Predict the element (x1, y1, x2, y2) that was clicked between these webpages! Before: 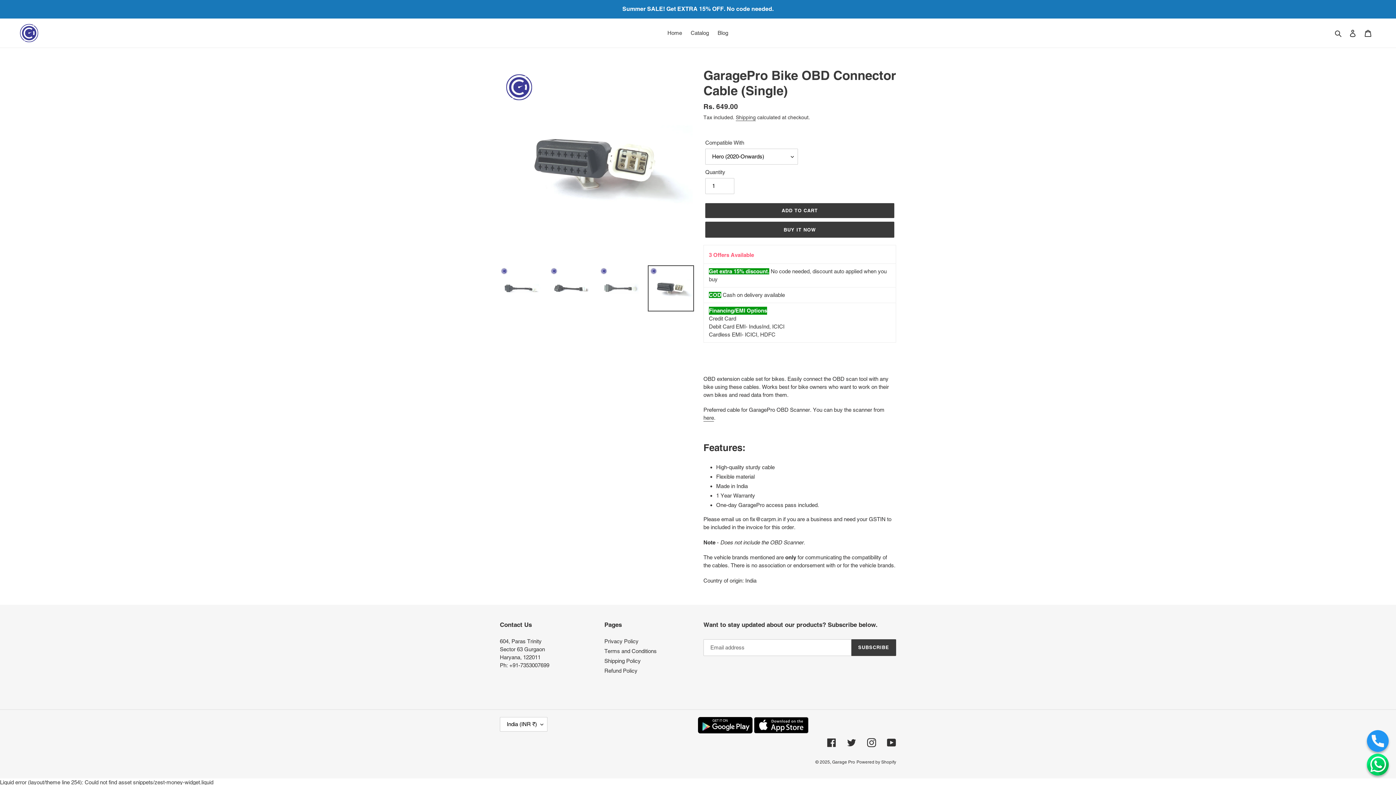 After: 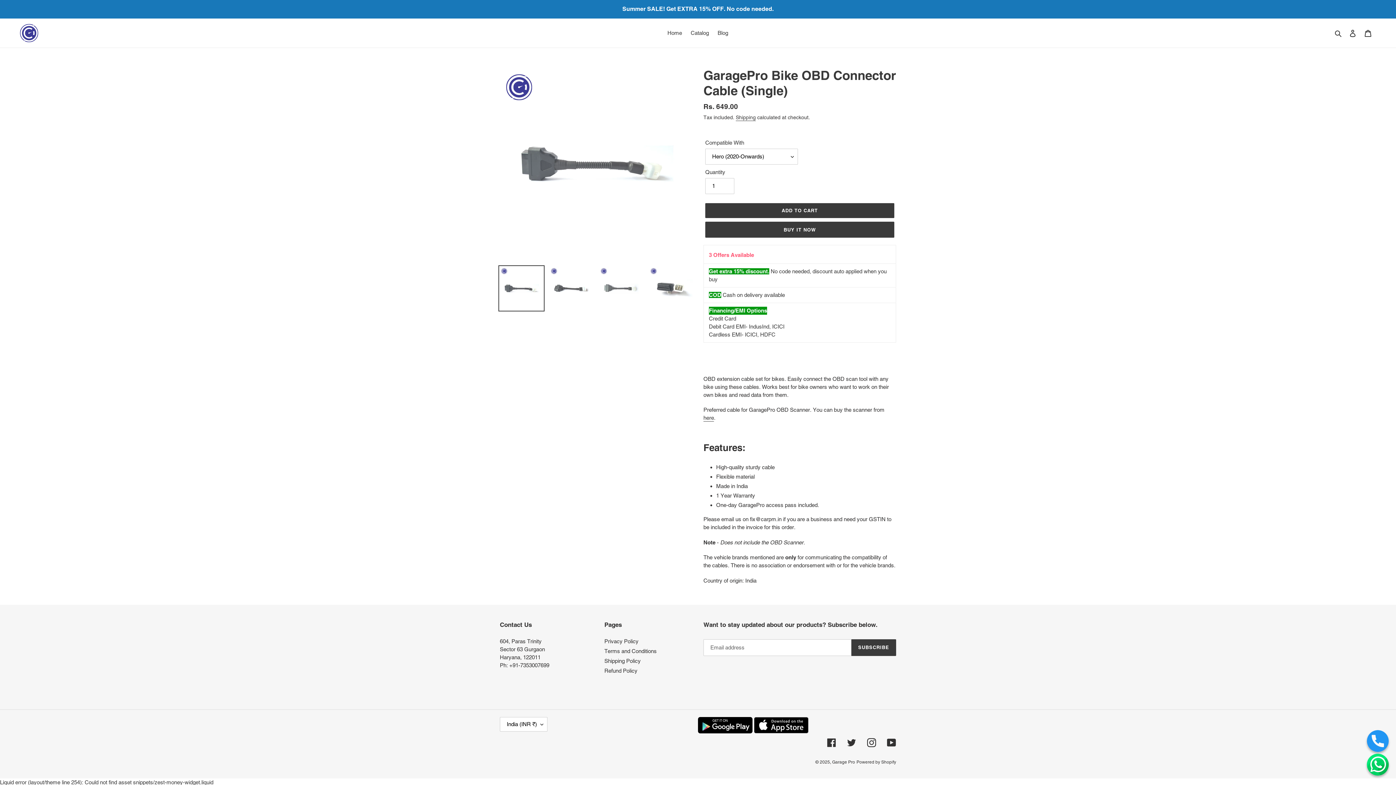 Action: bbox: (498, 265, 544, 311)